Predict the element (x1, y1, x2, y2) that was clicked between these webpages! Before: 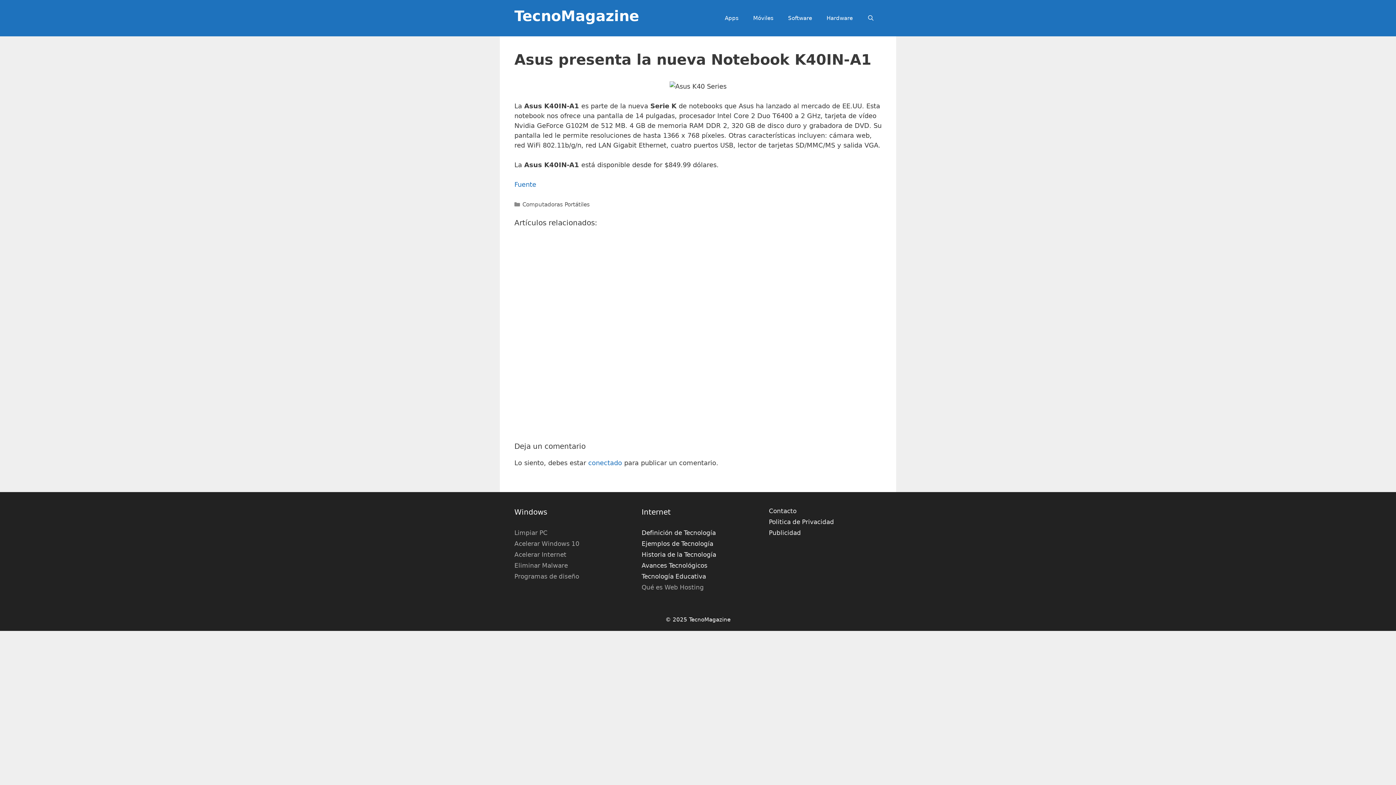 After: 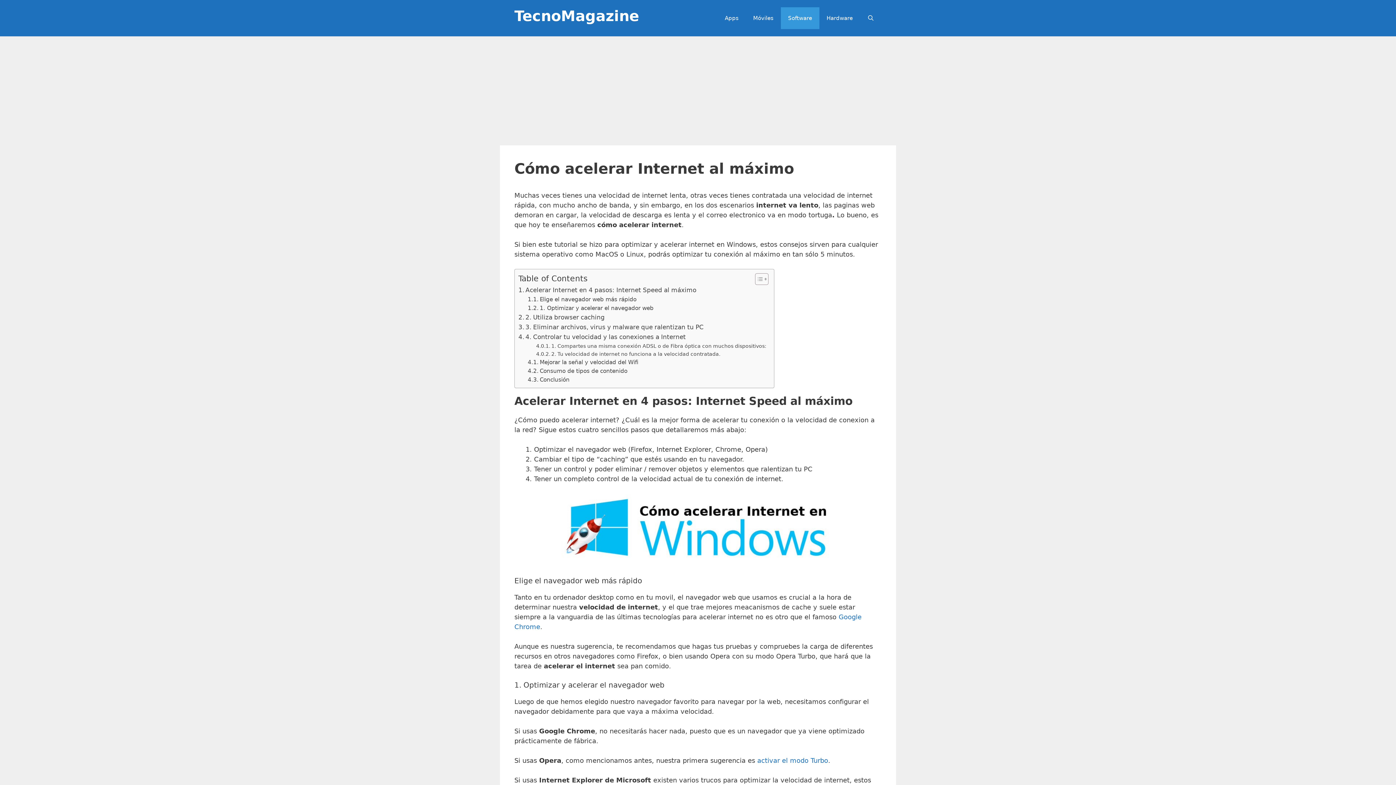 Action: label: Acelerar Internet bbox: (514, 551, 566, 558)